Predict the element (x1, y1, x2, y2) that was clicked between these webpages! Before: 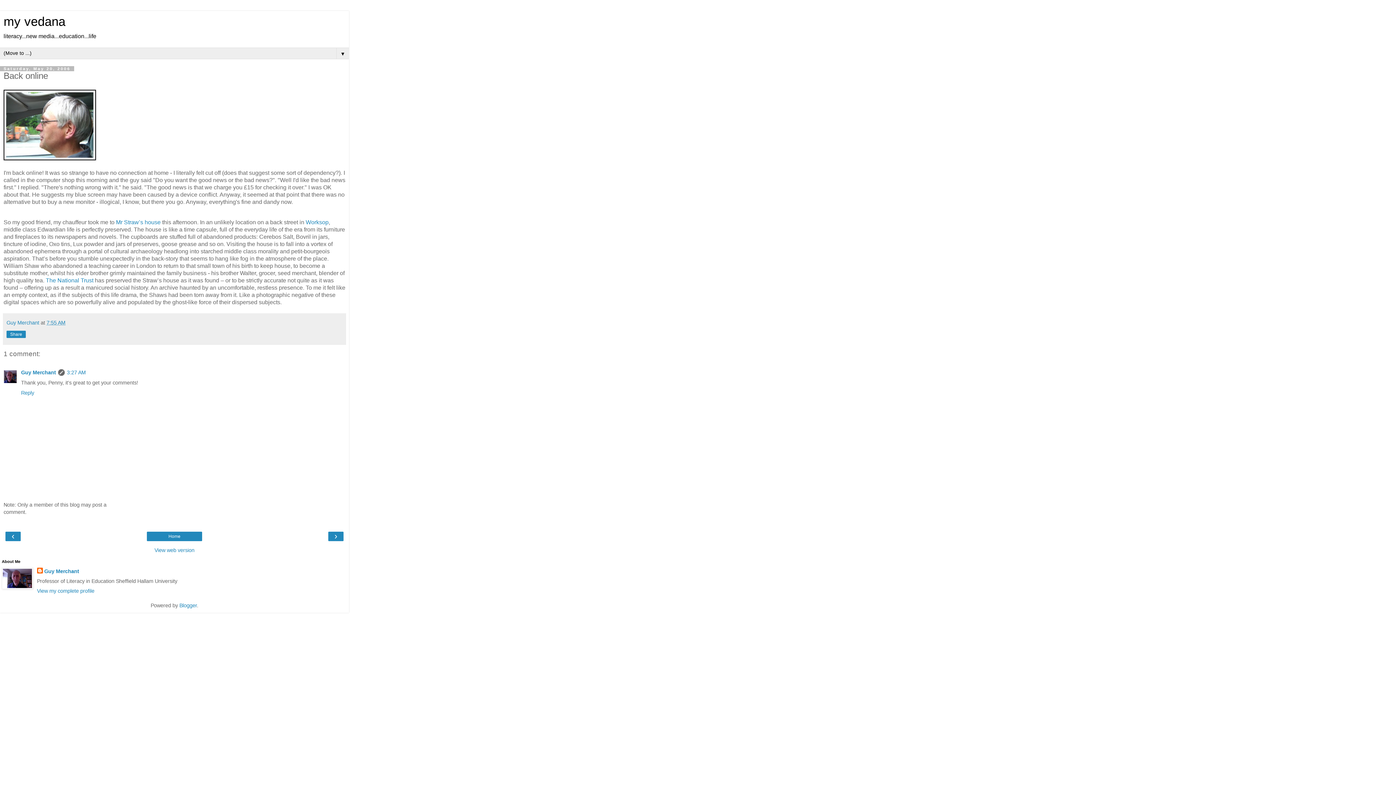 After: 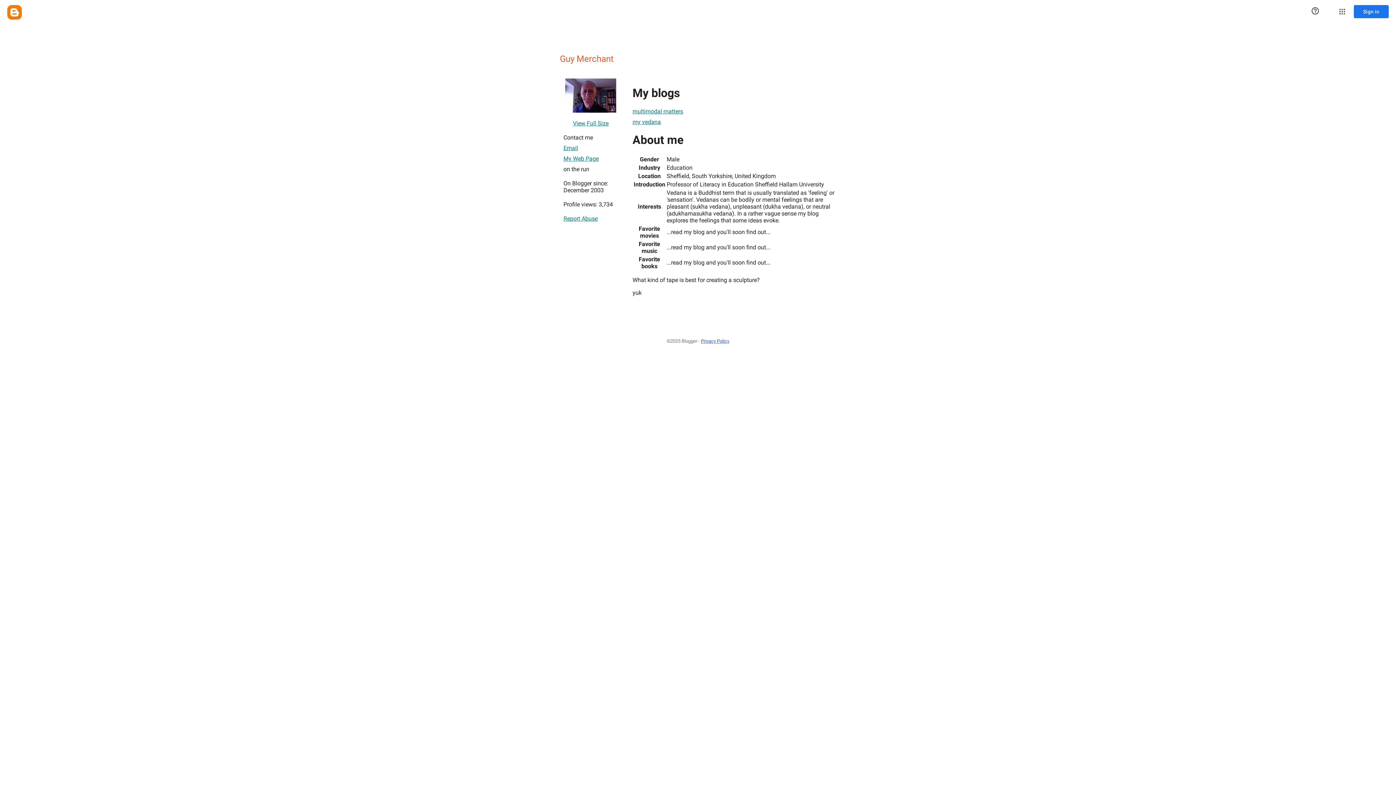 Action: bbox: (21, 369, 56, 375) label: Guy Merchant